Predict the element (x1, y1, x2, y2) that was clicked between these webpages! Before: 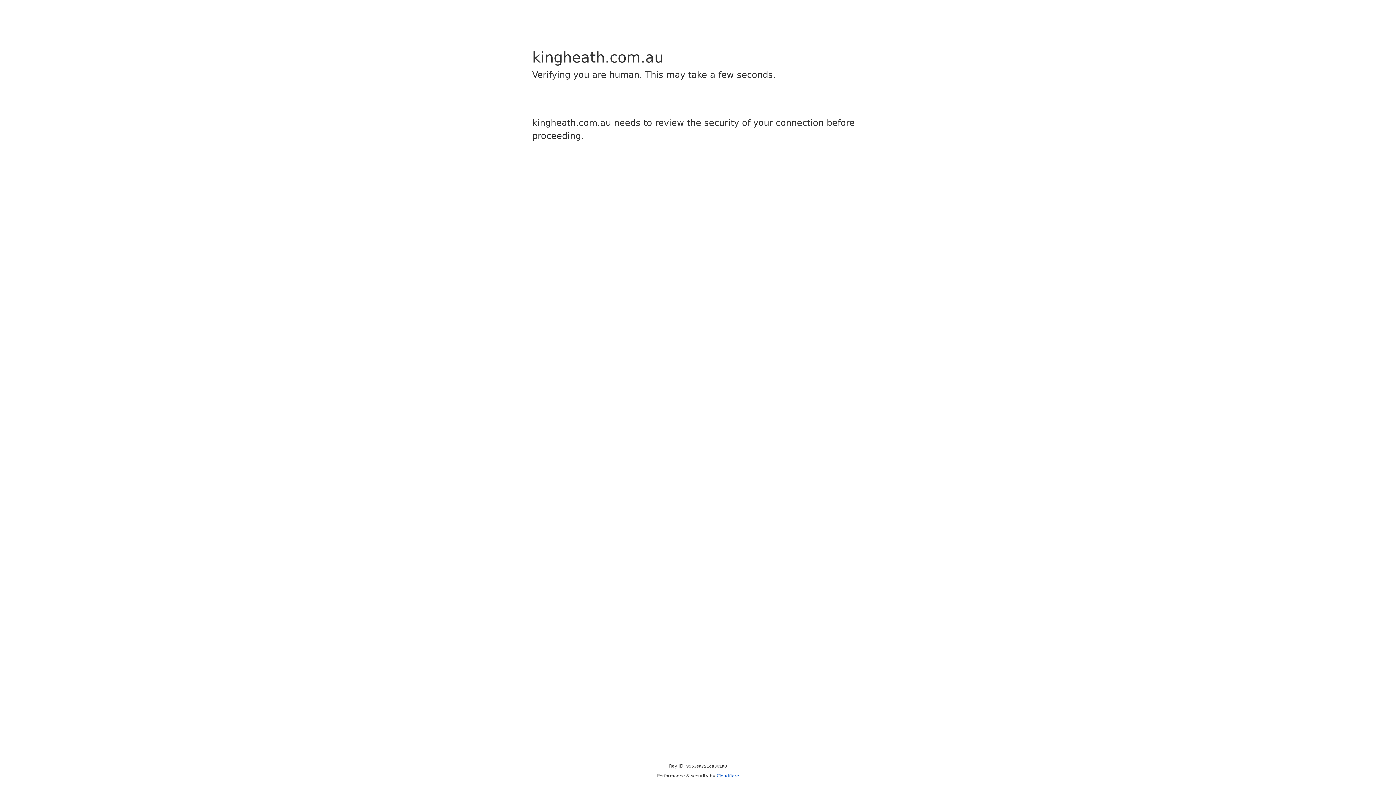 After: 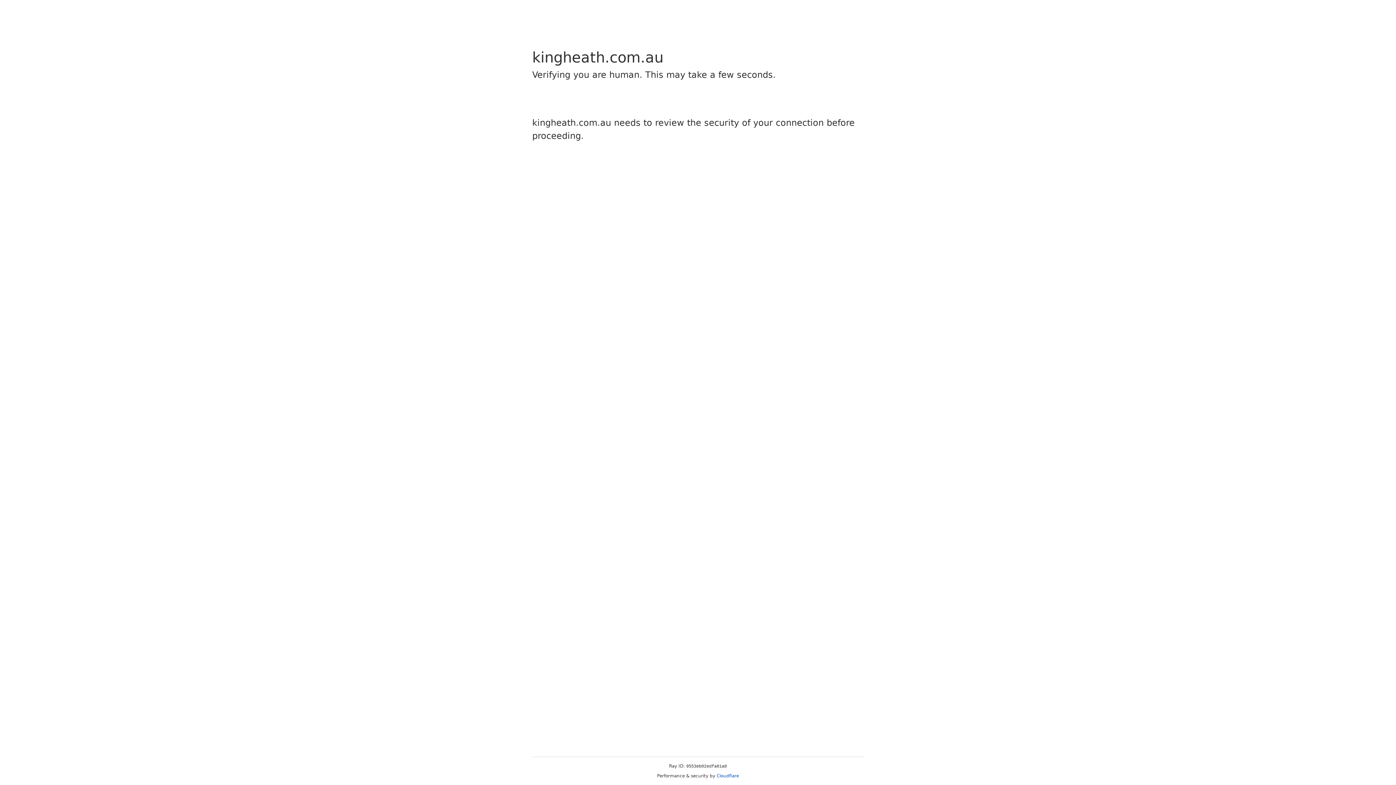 Action: label: Cloudflare bbox: (716, 773, 739, 778)